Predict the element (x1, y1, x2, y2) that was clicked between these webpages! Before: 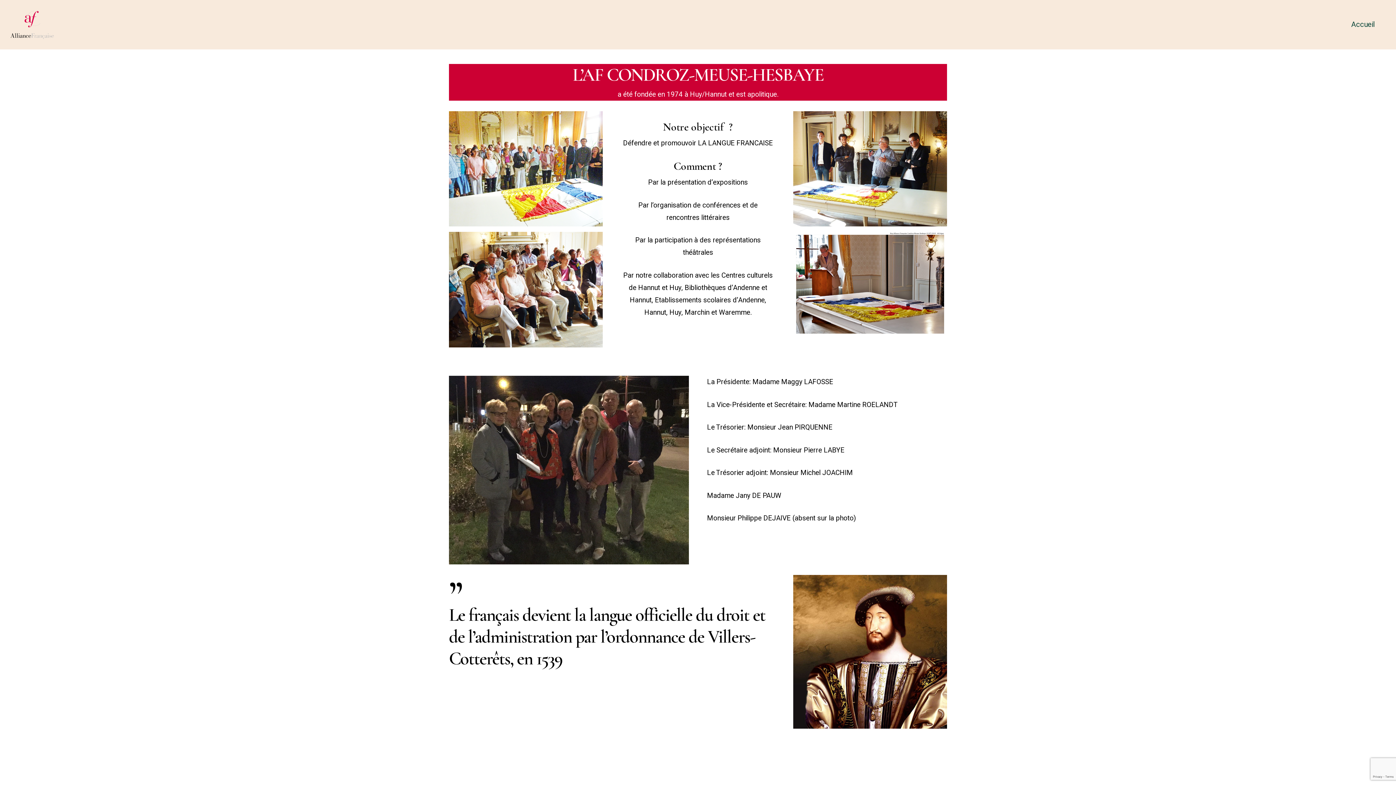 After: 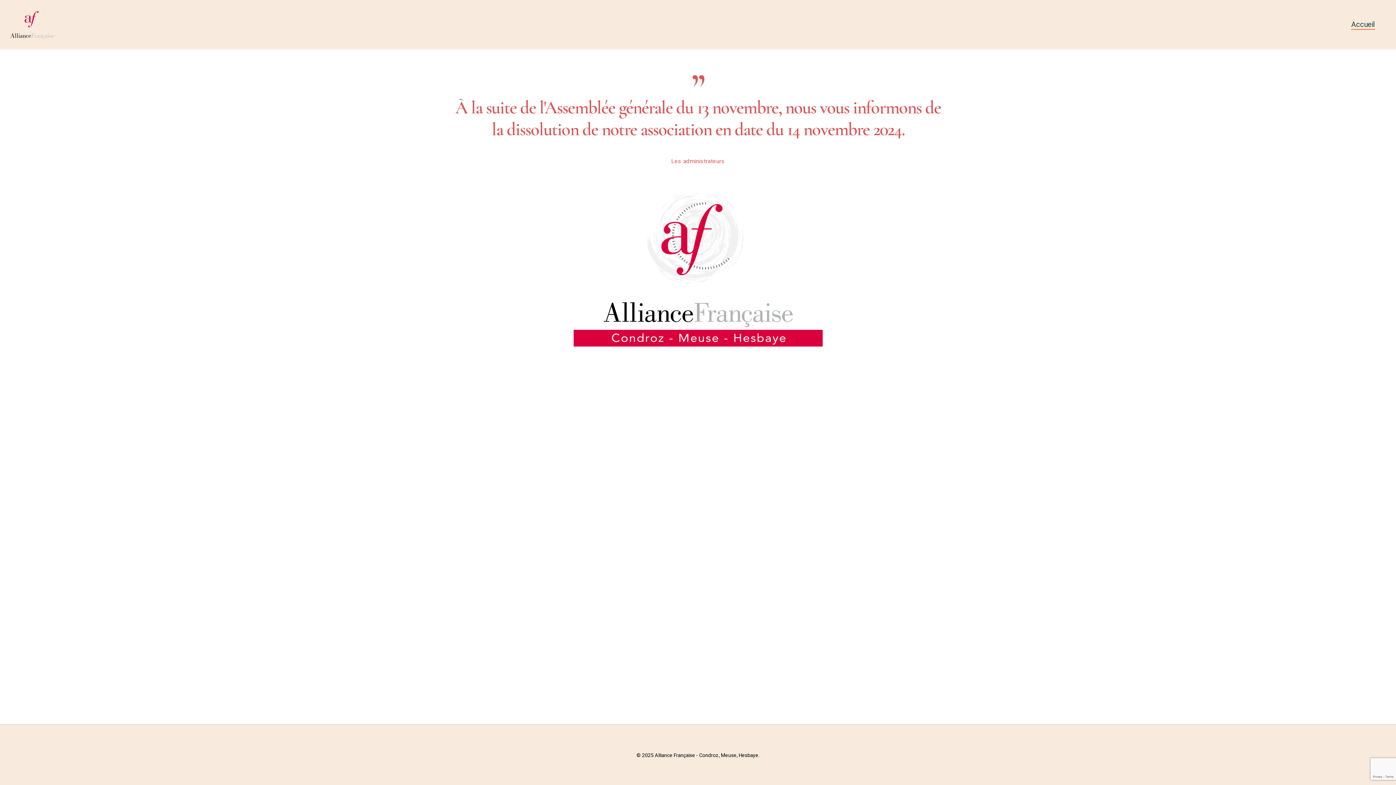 Action: bbox: (10, 10, 54, 39)